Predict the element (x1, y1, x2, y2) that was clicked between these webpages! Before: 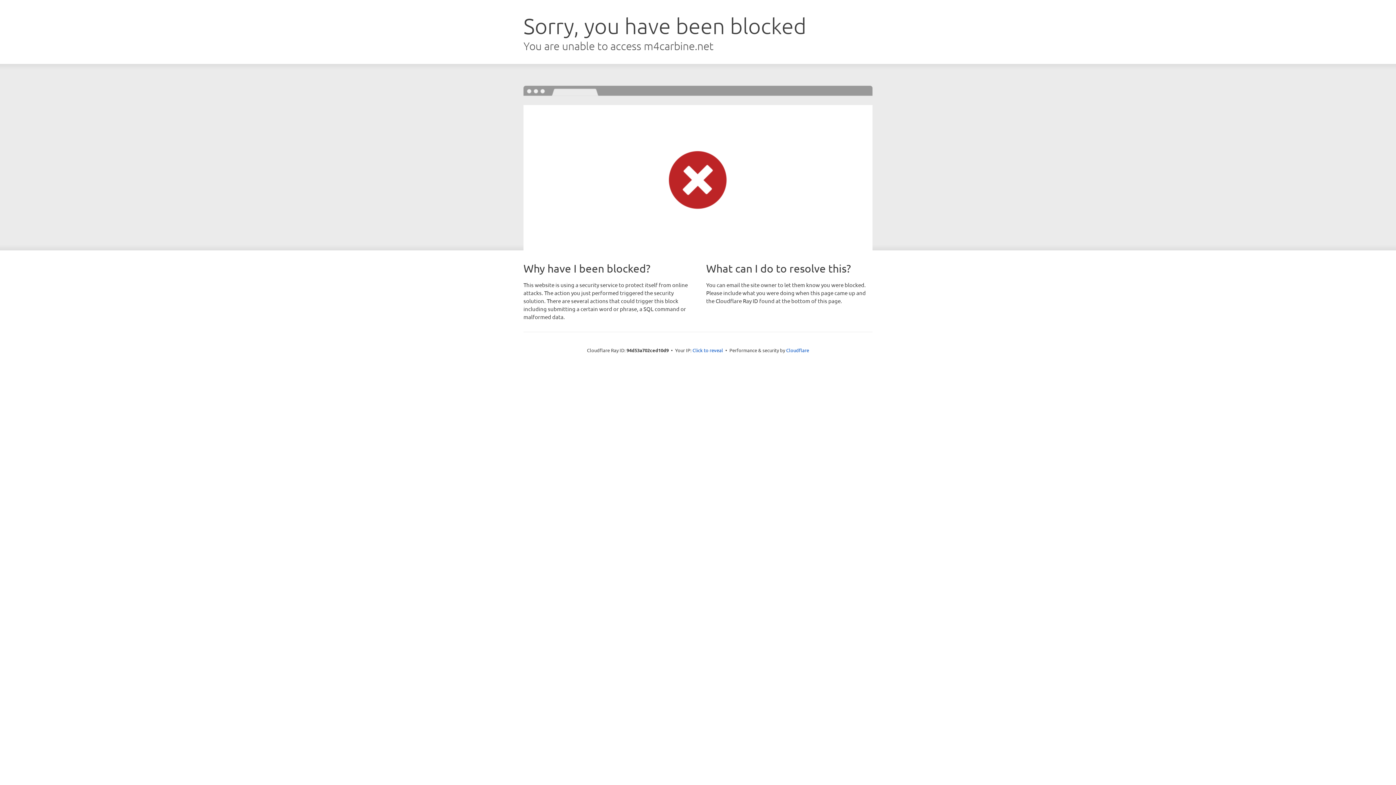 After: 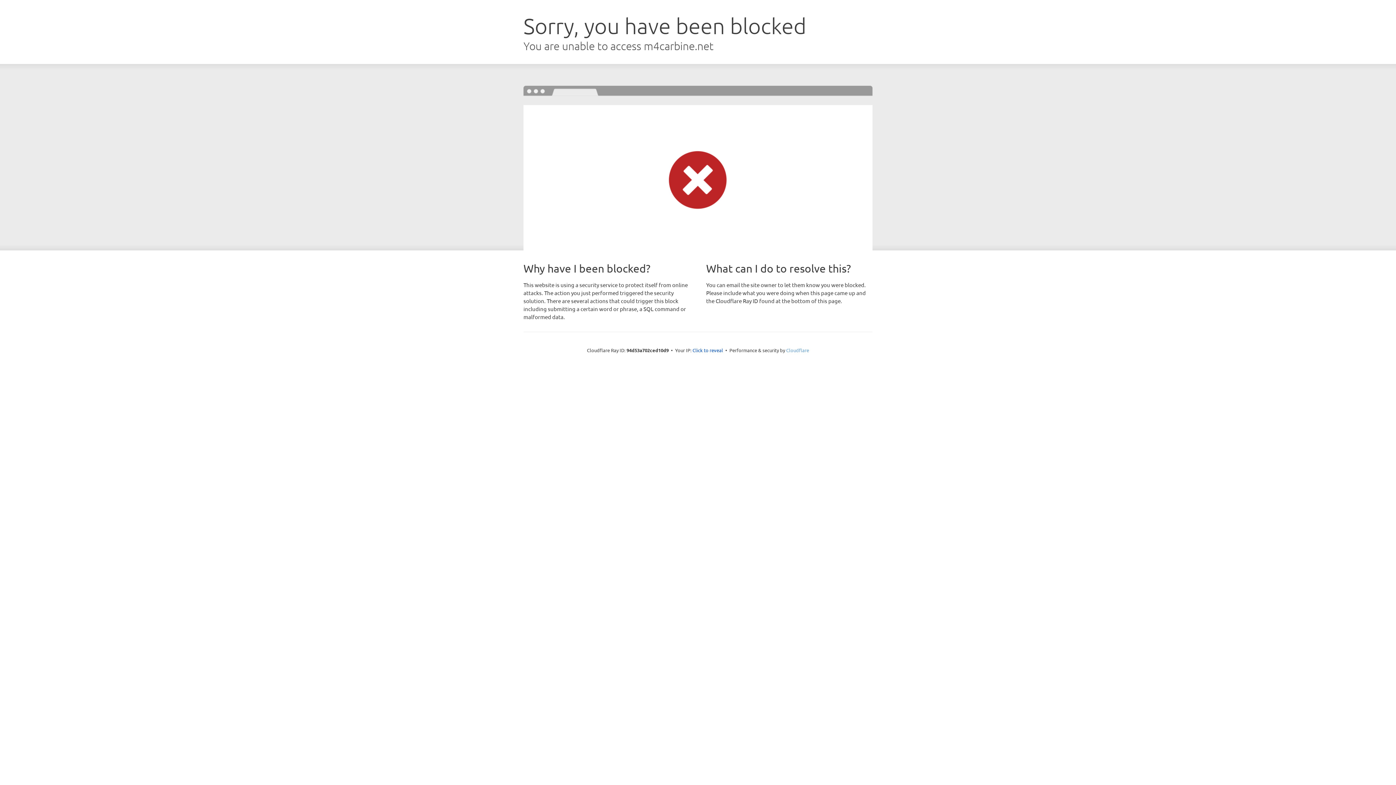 Action: bbox: (786, 347, 809, 353) label: Cloudflare